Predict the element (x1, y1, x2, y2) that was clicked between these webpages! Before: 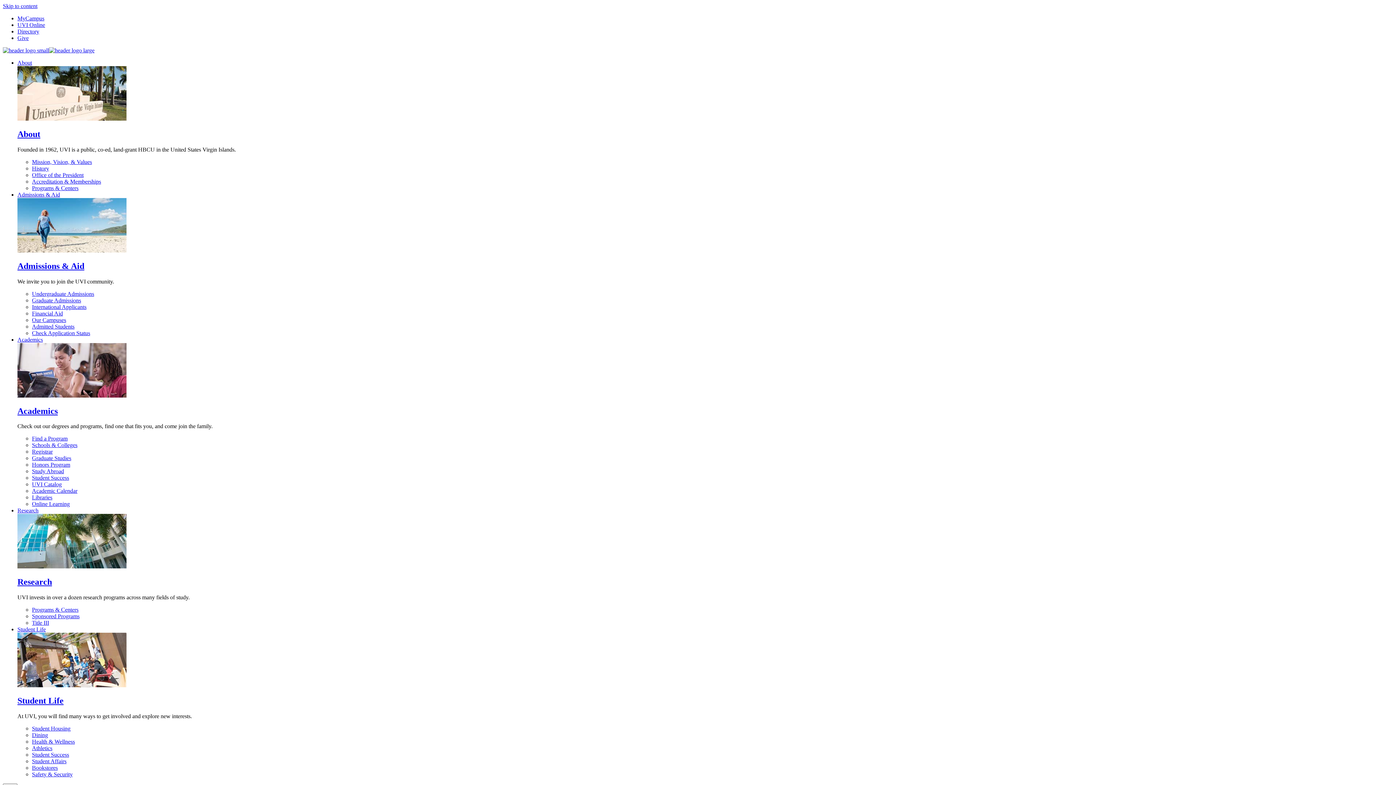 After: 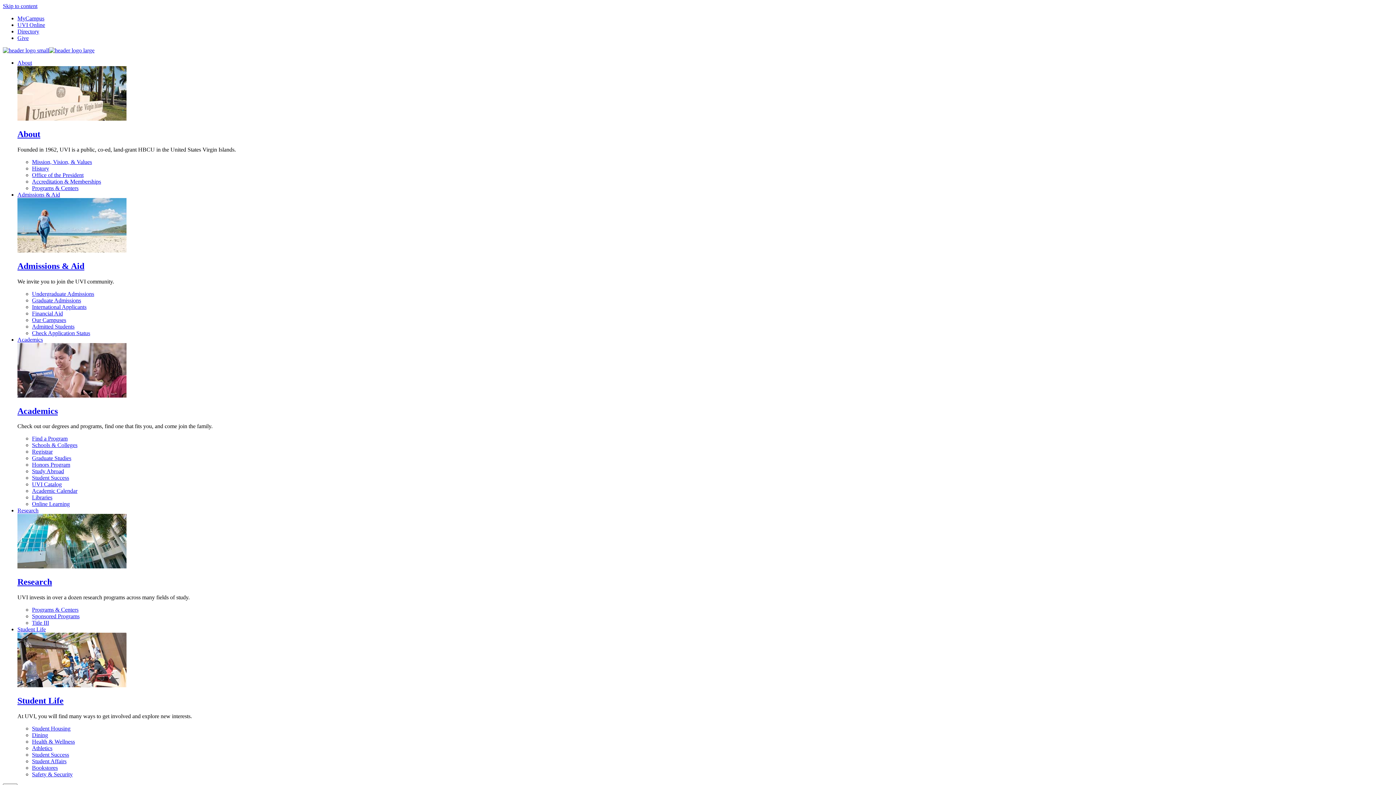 Action: bbox: (2, 47, 94, 53)